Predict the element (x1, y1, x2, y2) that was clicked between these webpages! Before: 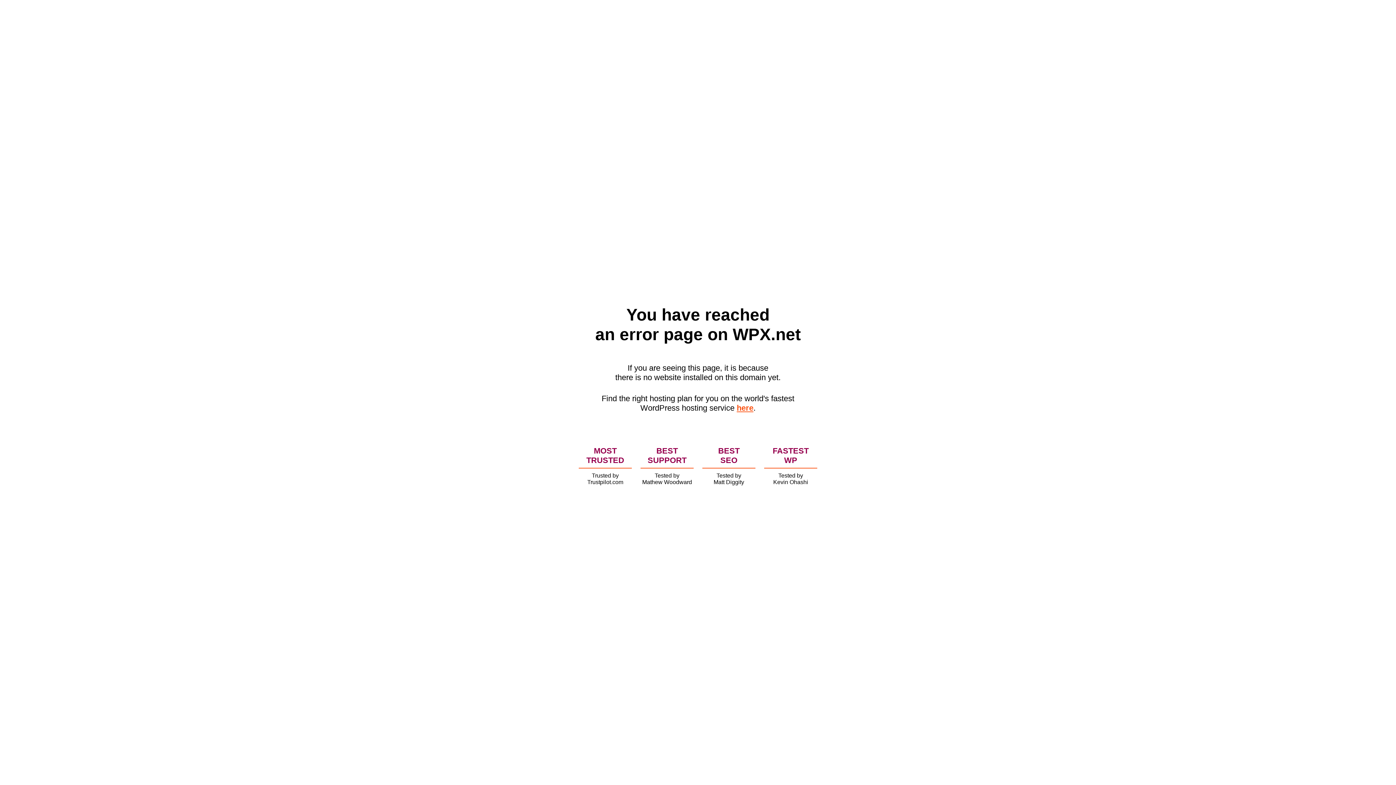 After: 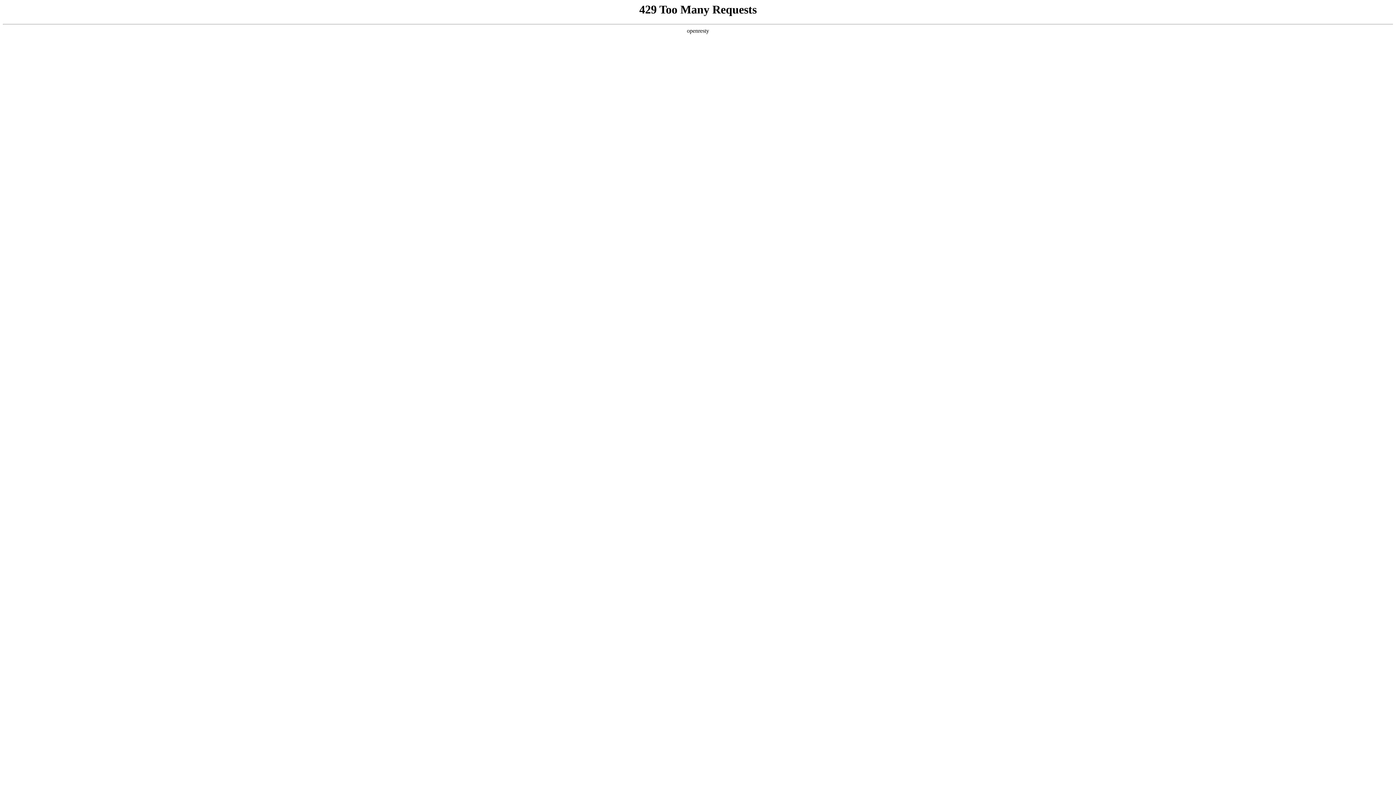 Action: bbox: (736, 403, 753, 412) label: here